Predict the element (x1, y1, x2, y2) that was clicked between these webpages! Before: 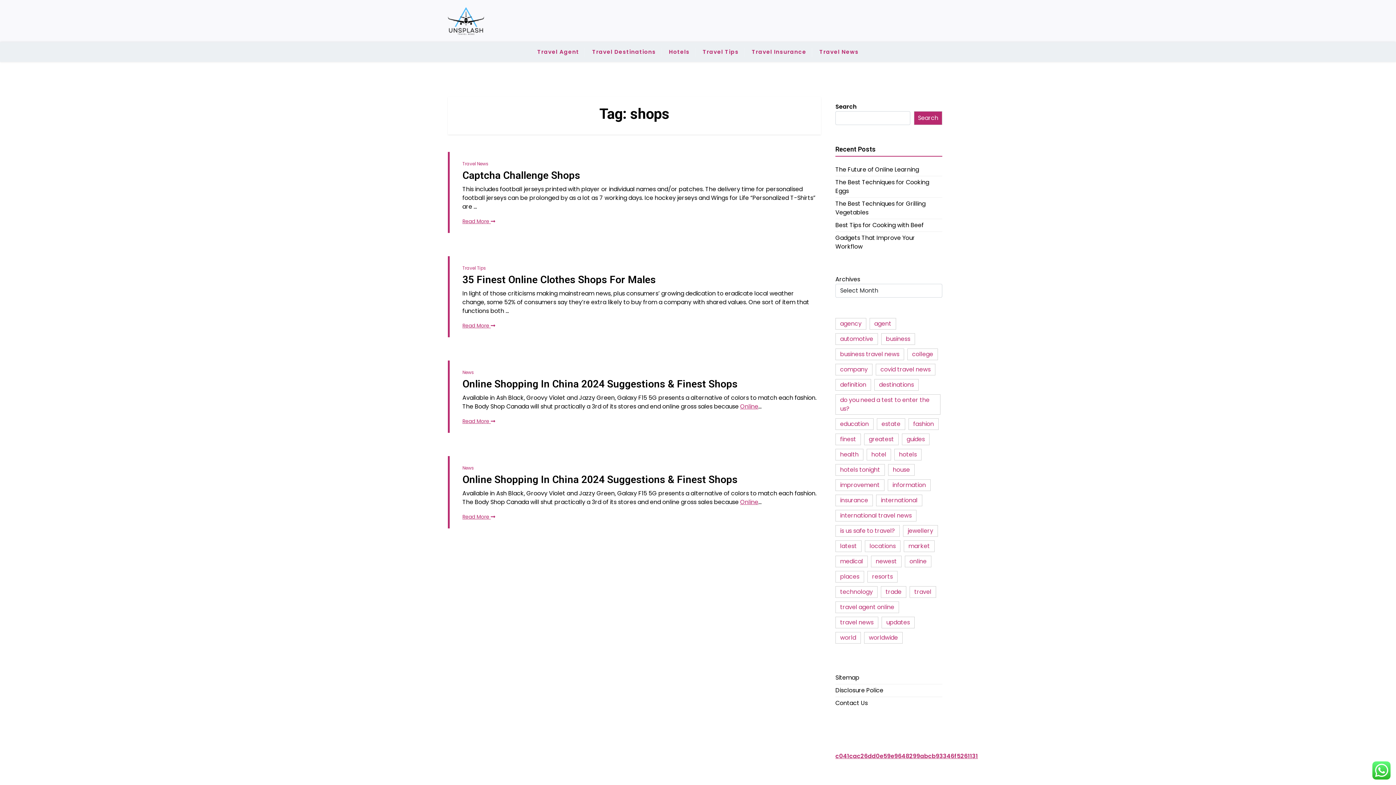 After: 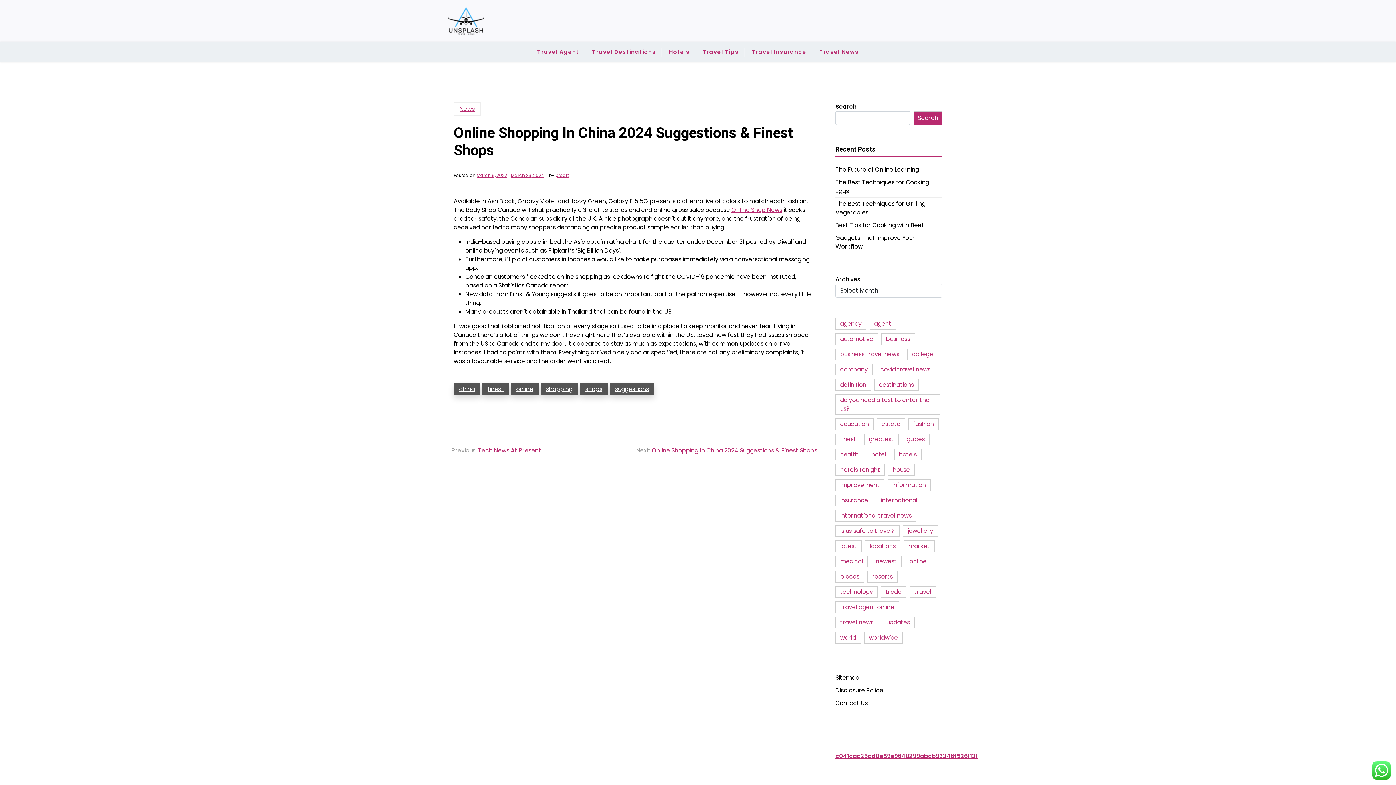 Action: label: Online Shopping In China 2024 Suggestions & Finest Shops bbox: (462, 473, 737, 486)